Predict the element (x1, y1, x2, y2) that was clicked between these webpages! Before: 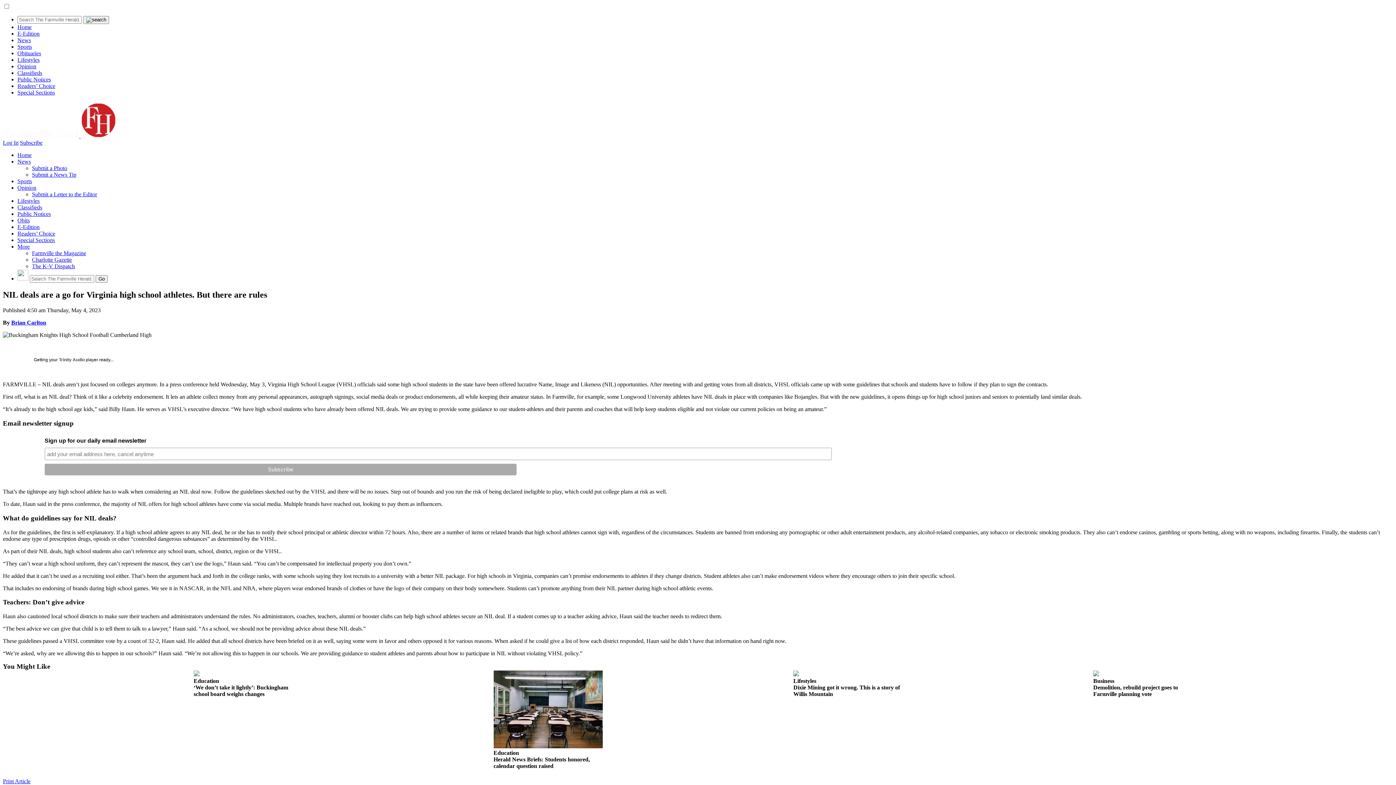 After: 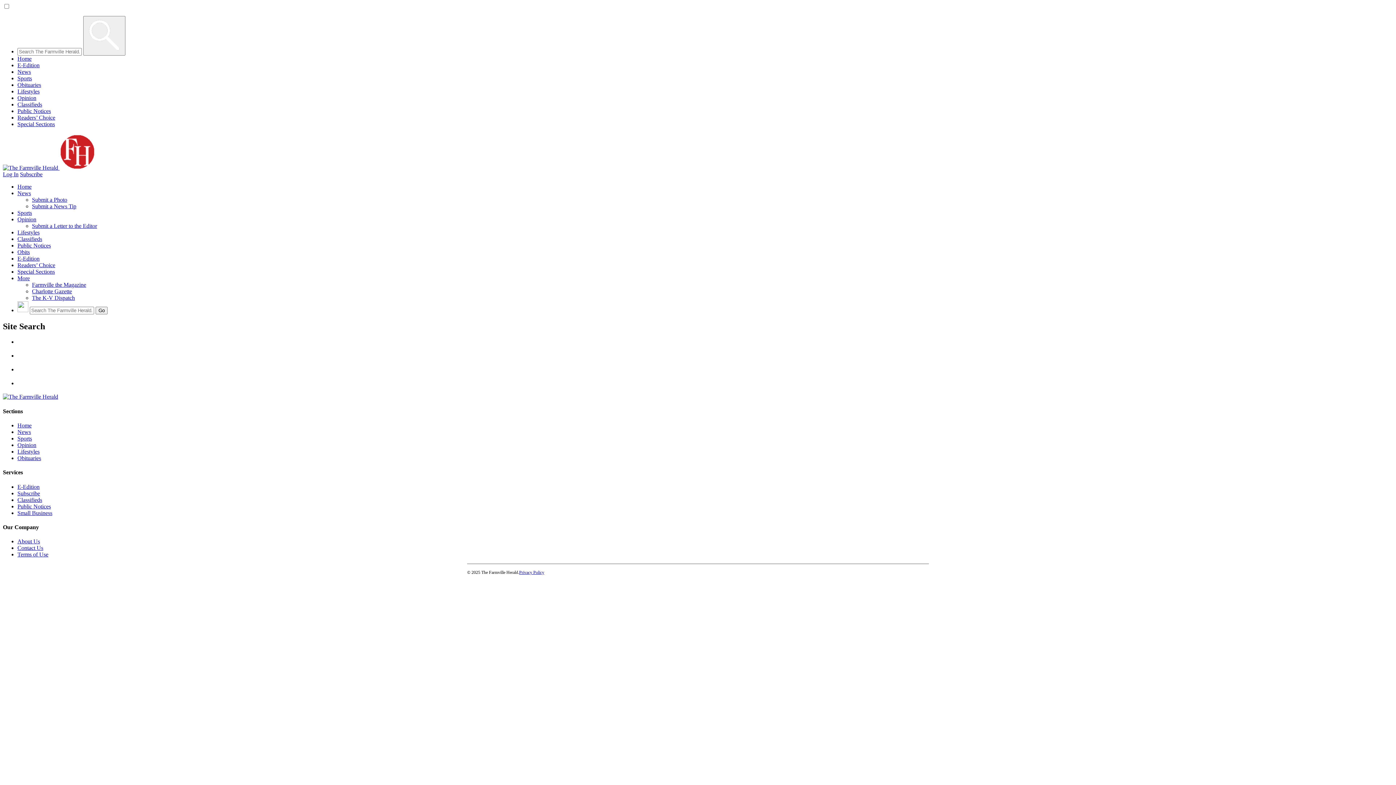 Action: bbox: (83, 16, 109, 24)